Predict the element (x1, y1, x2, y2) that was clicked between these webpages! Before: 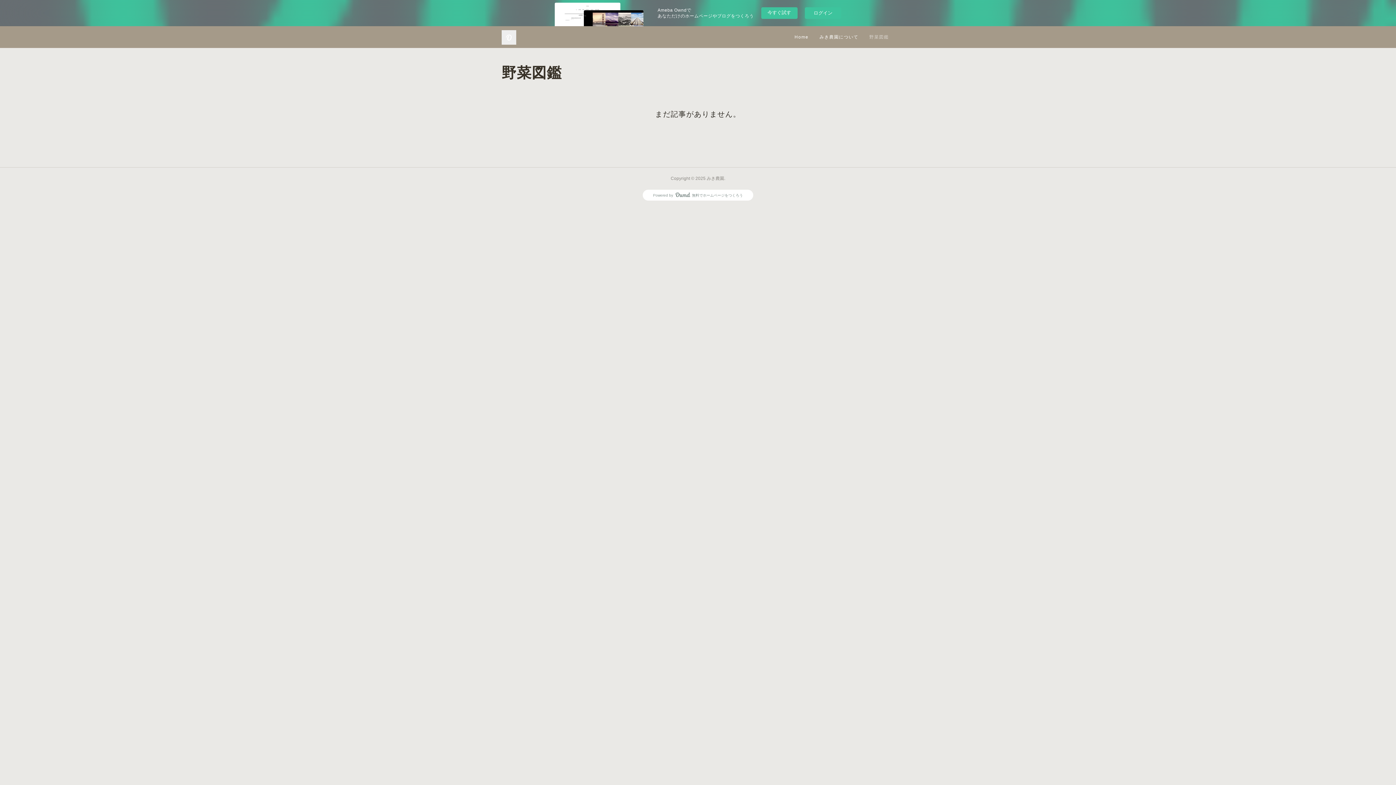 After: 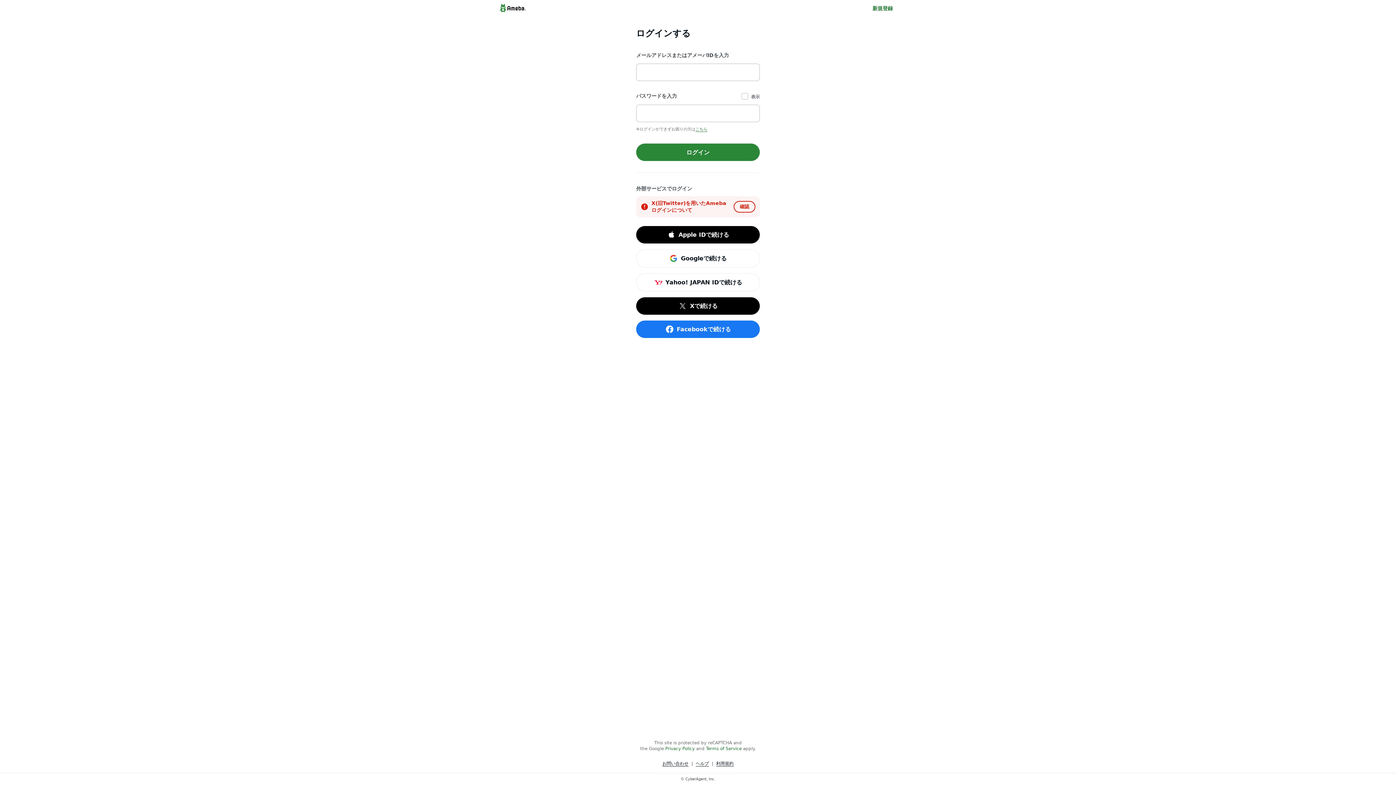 Action: bbox: (805, 7, 841, 18) label: ログイン